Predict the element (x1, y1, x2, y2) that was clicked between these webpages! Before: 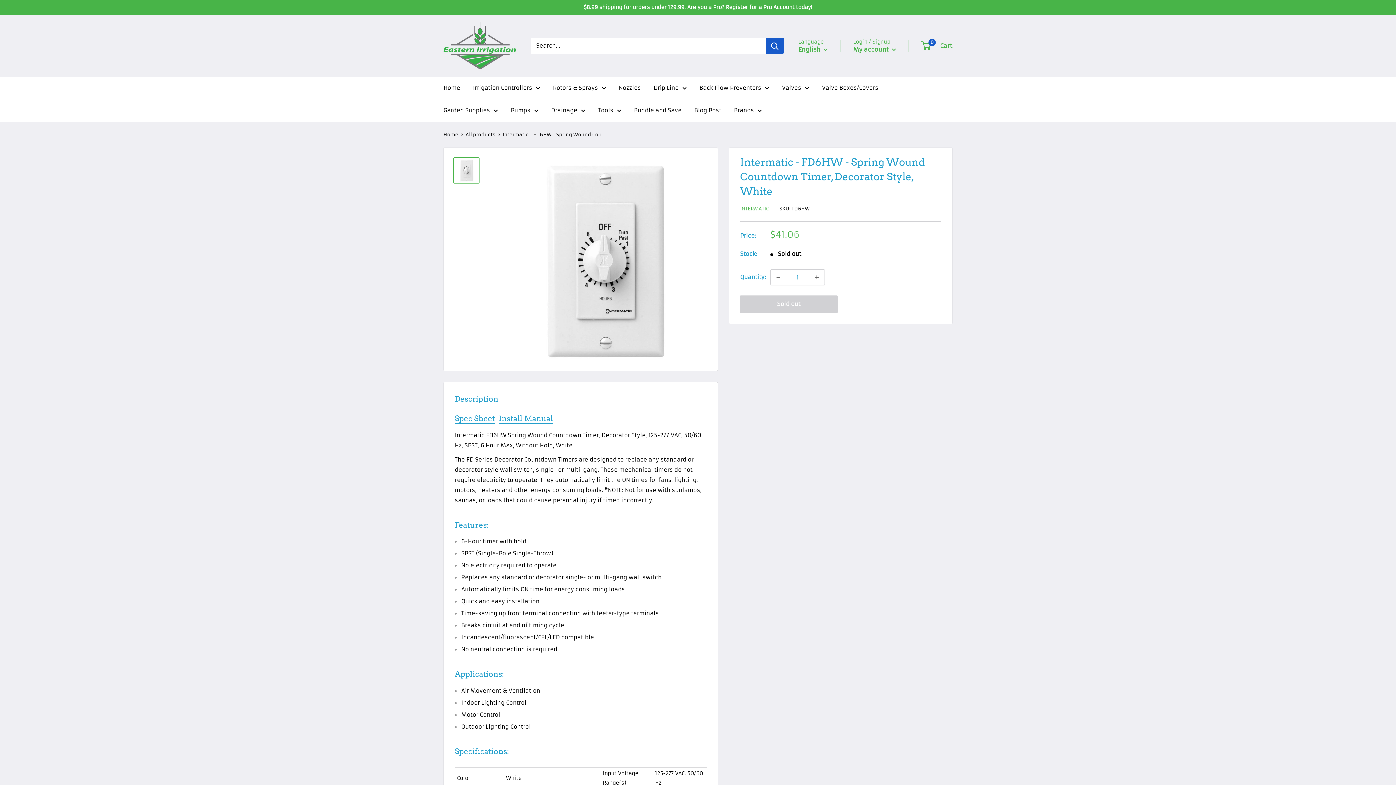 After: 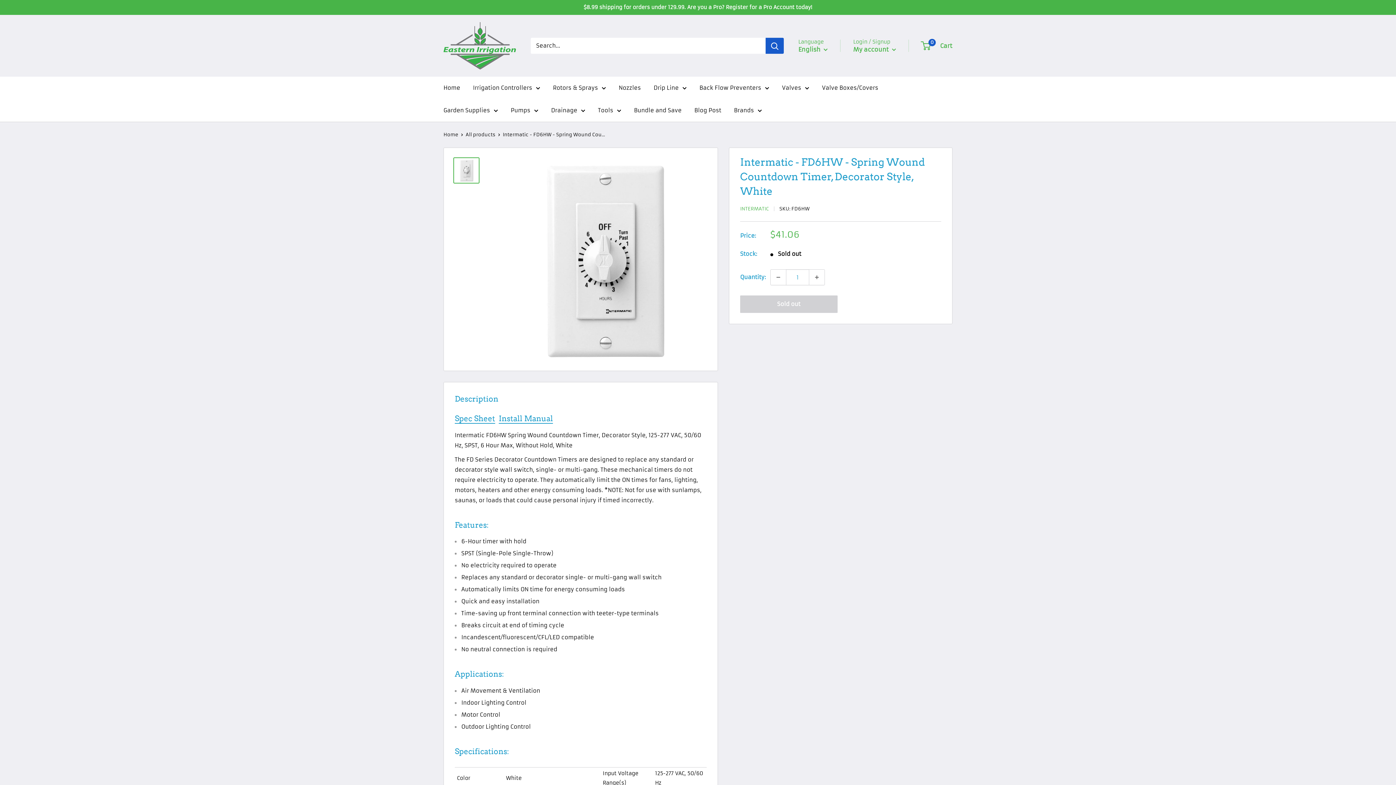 Action: bbox: (453, 157, 479, 183)